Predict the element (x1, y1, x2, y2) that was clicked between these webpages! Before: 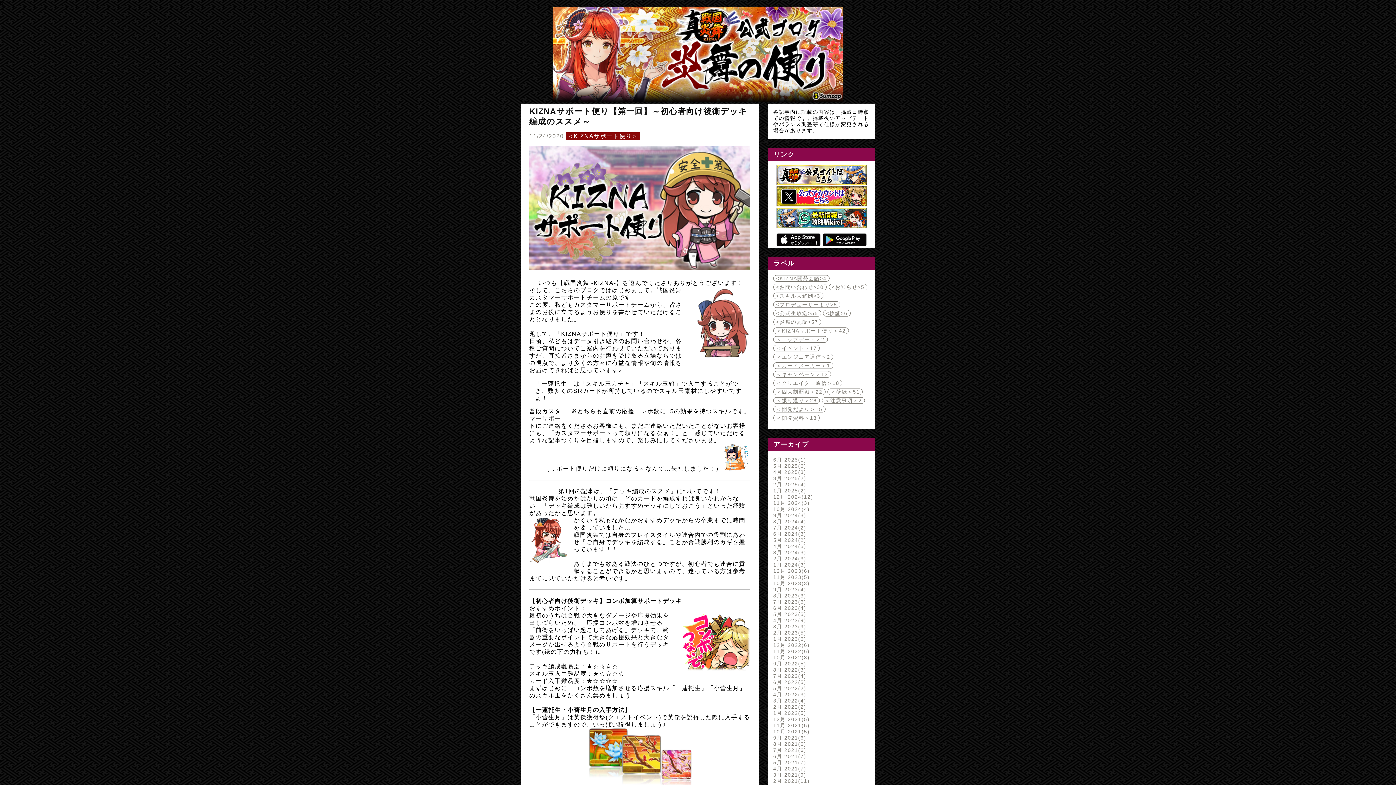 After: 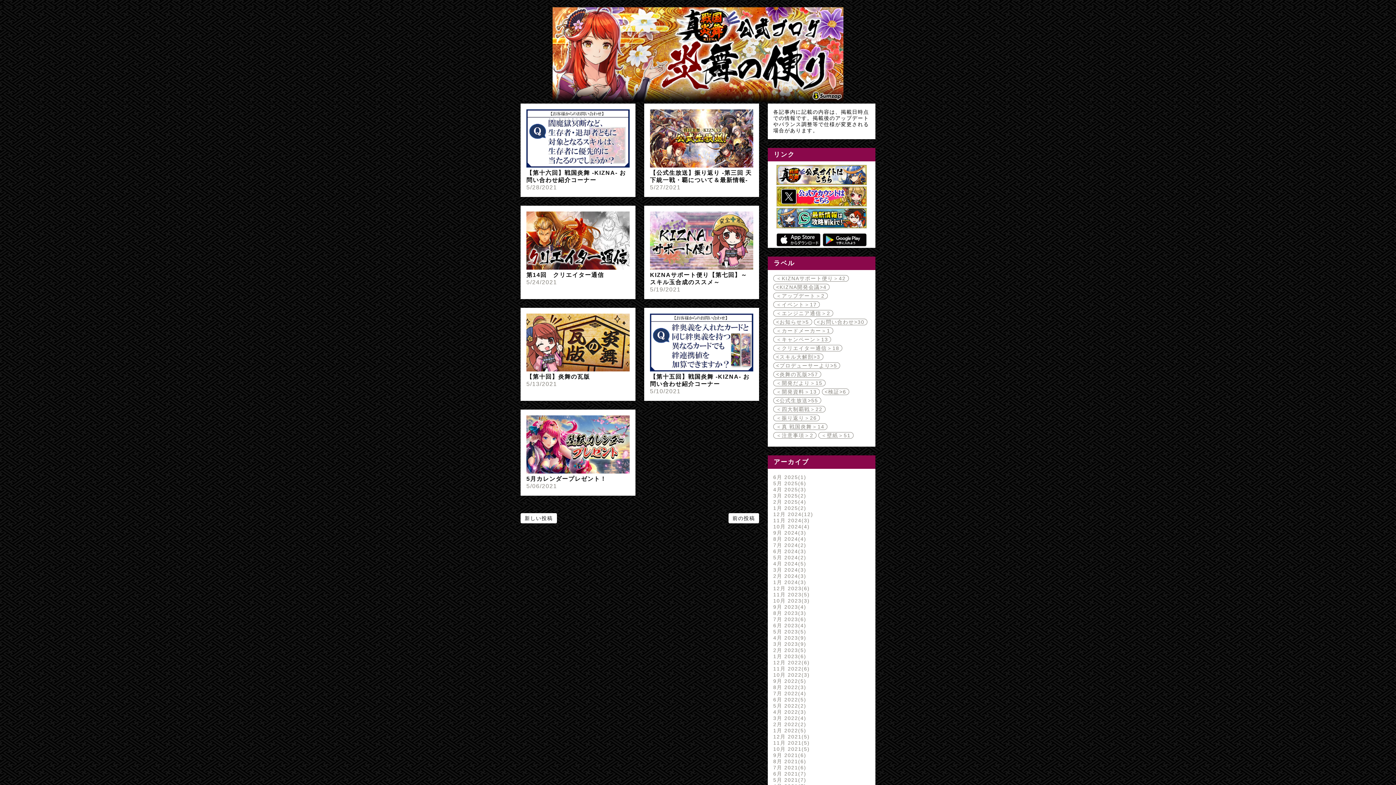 Action: bbox: (773, 759, 806, 765) label: 5月 20217